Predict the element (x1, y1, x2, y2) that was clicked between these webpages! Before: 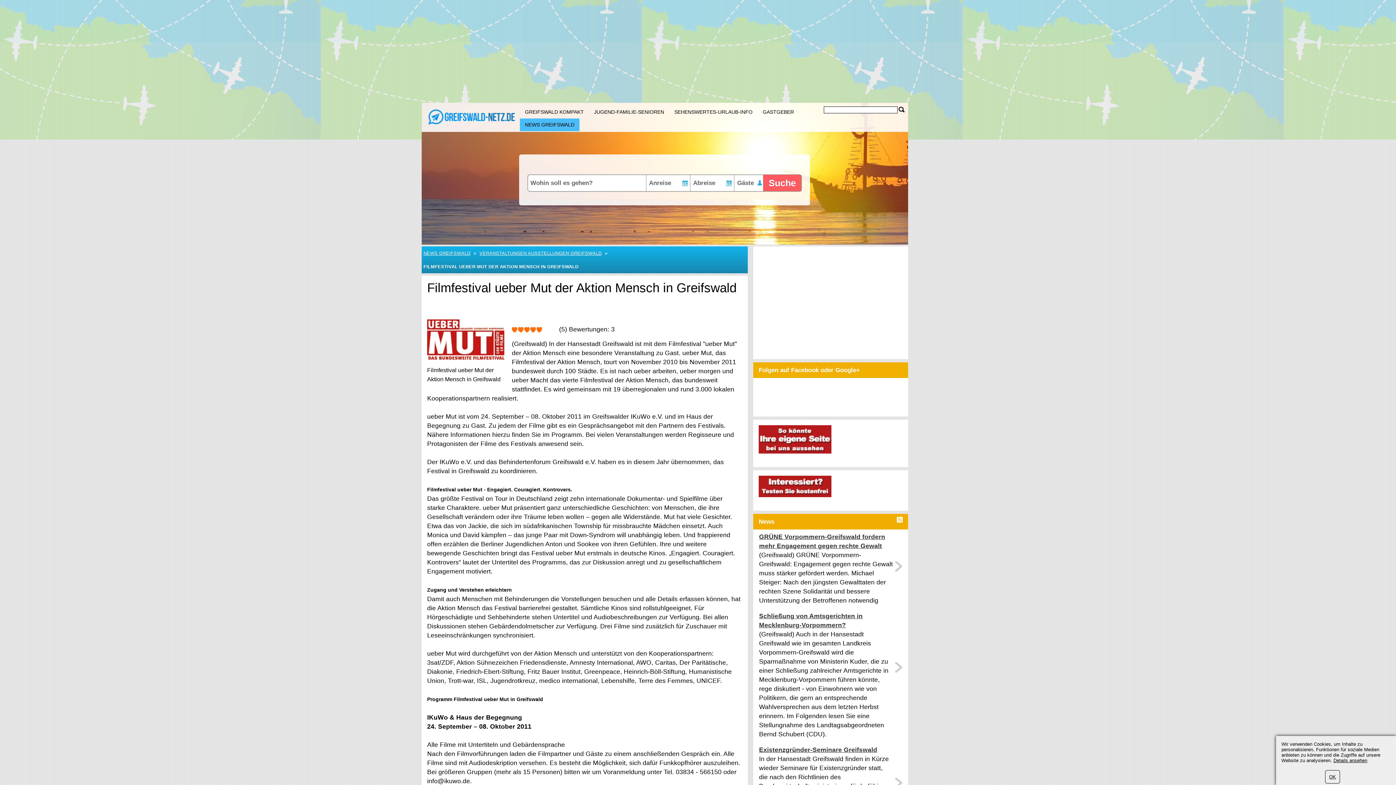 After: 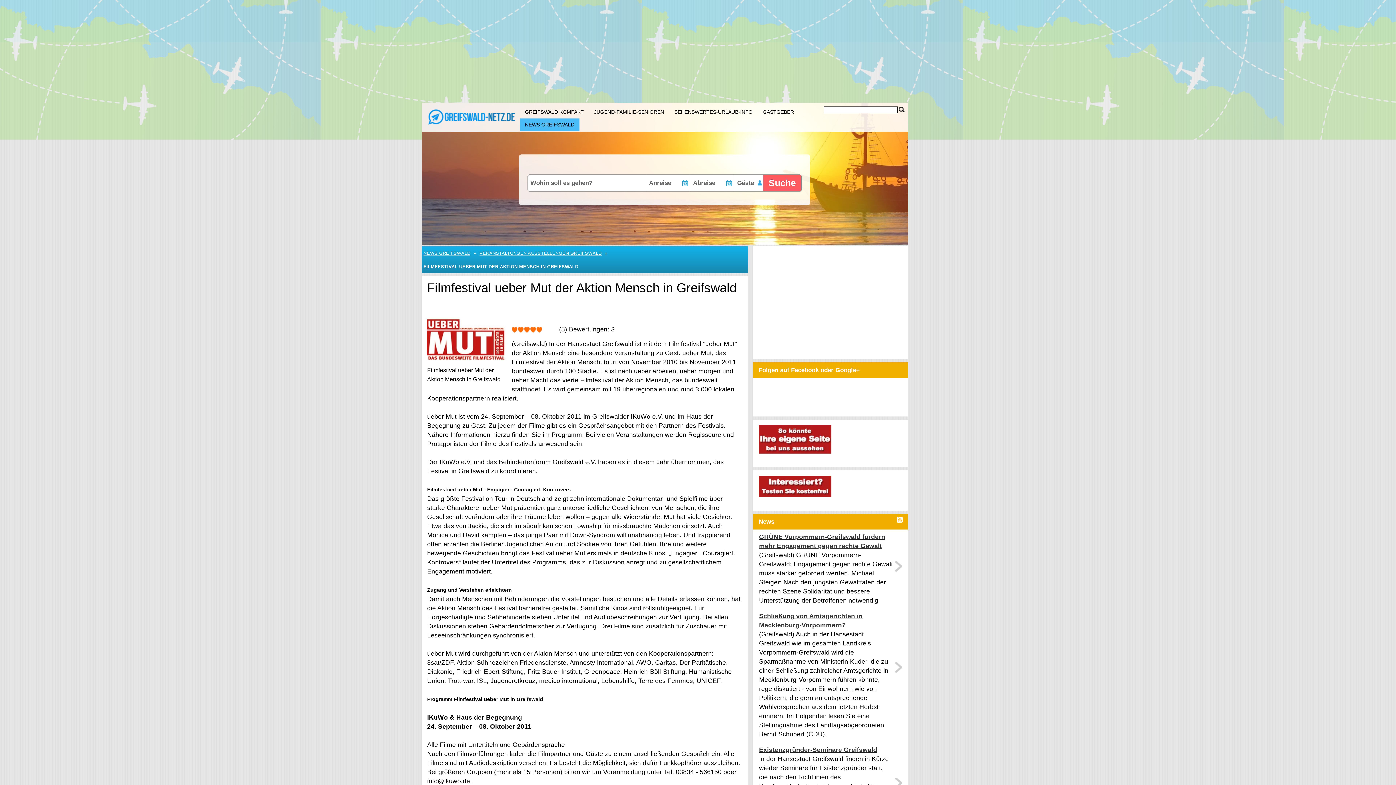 Action: bbox: (1325, 770, 1340, 784) label: OK